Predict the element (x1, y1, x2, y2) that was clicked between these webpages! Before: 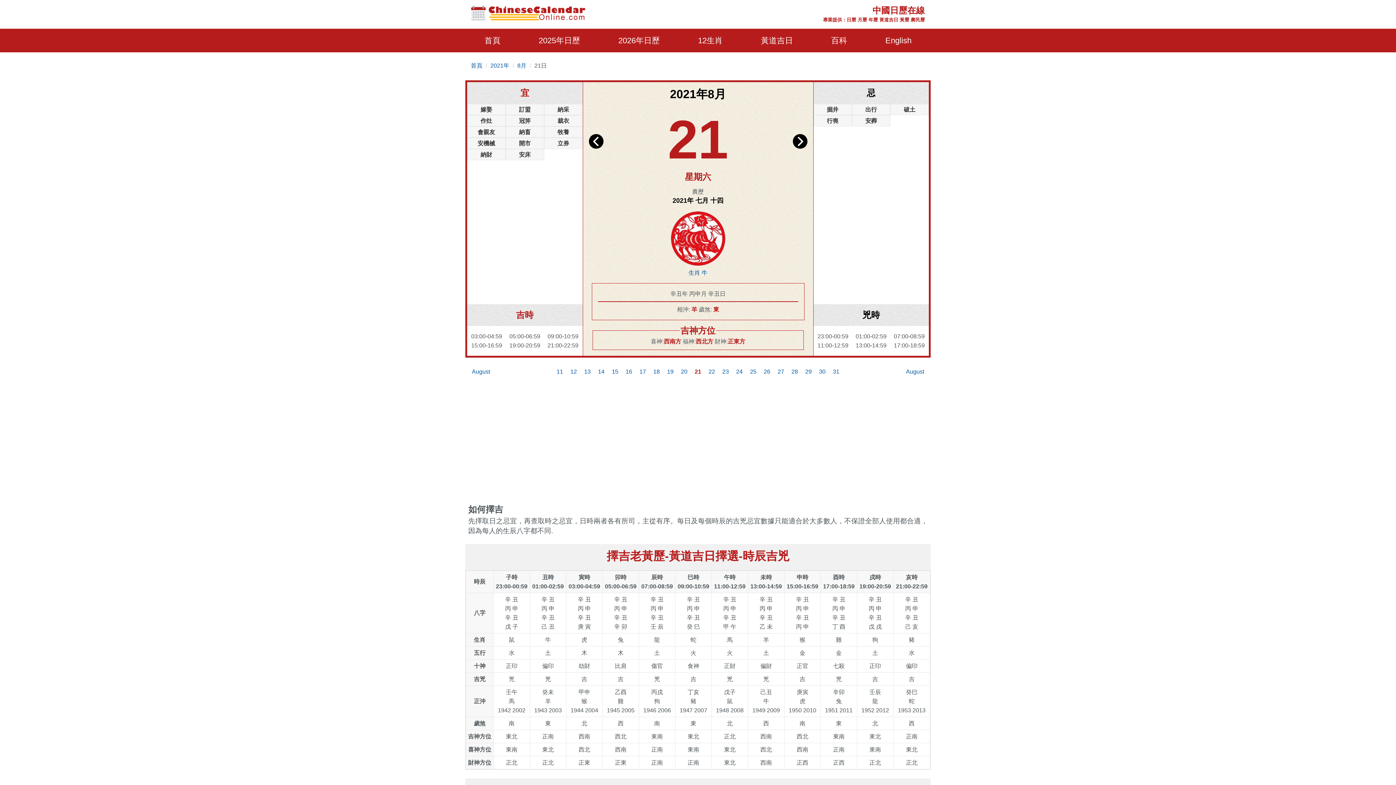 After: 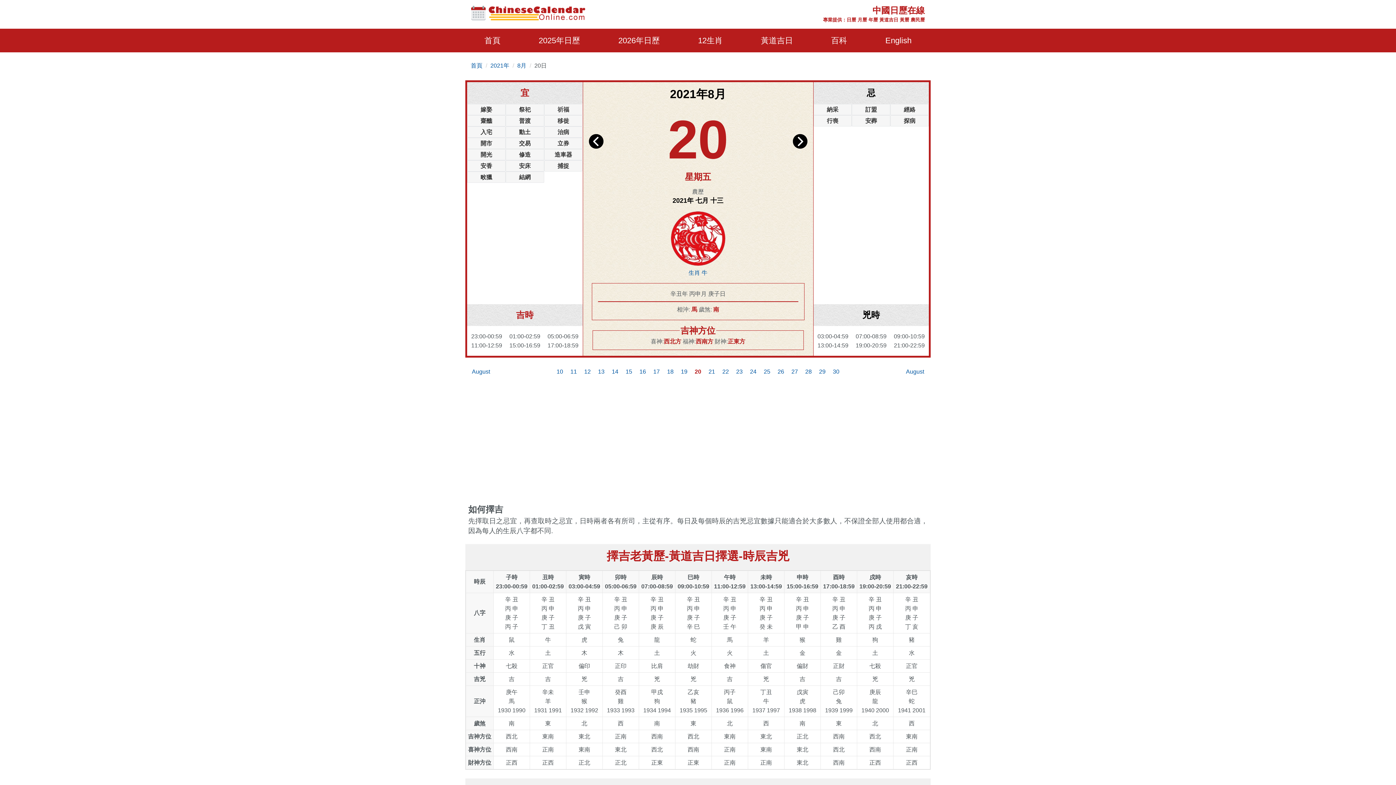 Action: label: 20 bbox: (677, 363, 691, 380)